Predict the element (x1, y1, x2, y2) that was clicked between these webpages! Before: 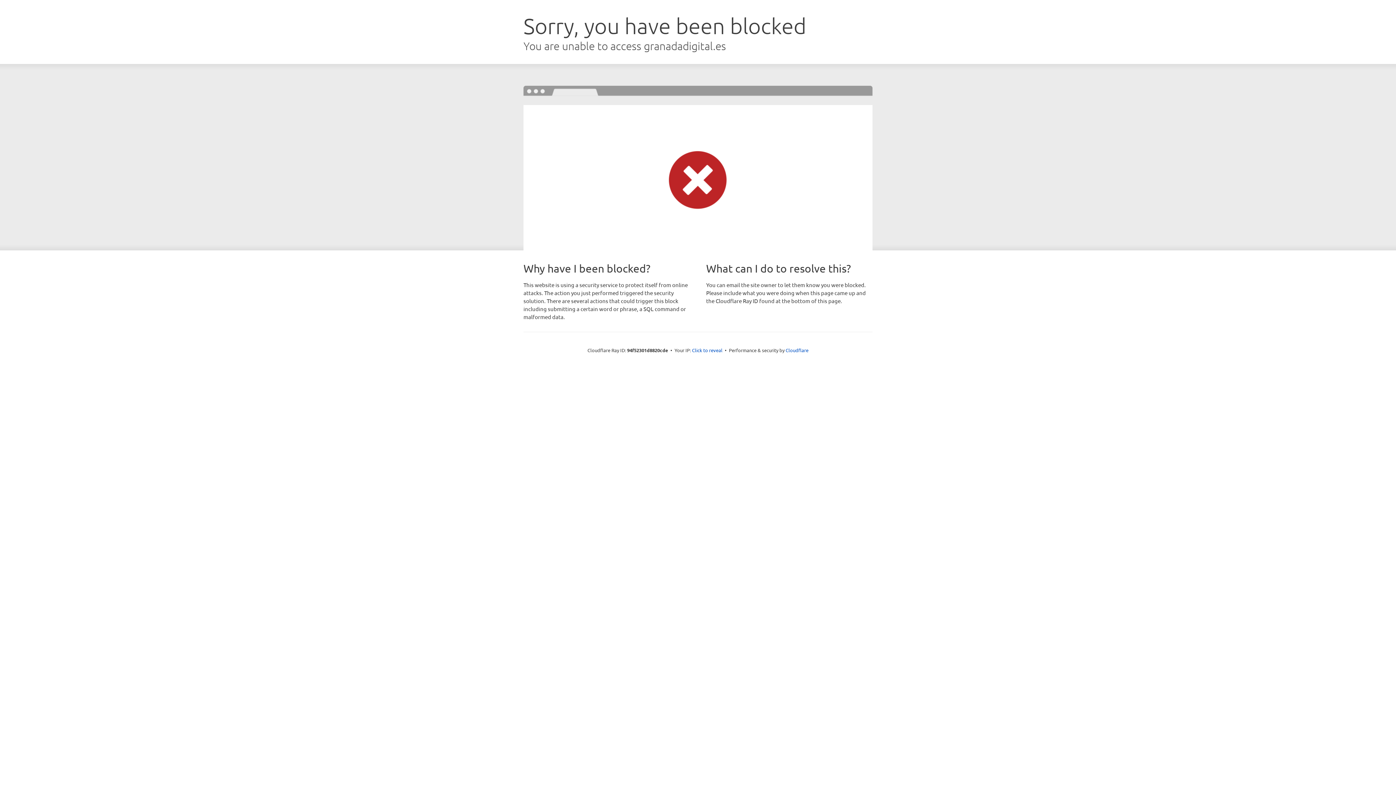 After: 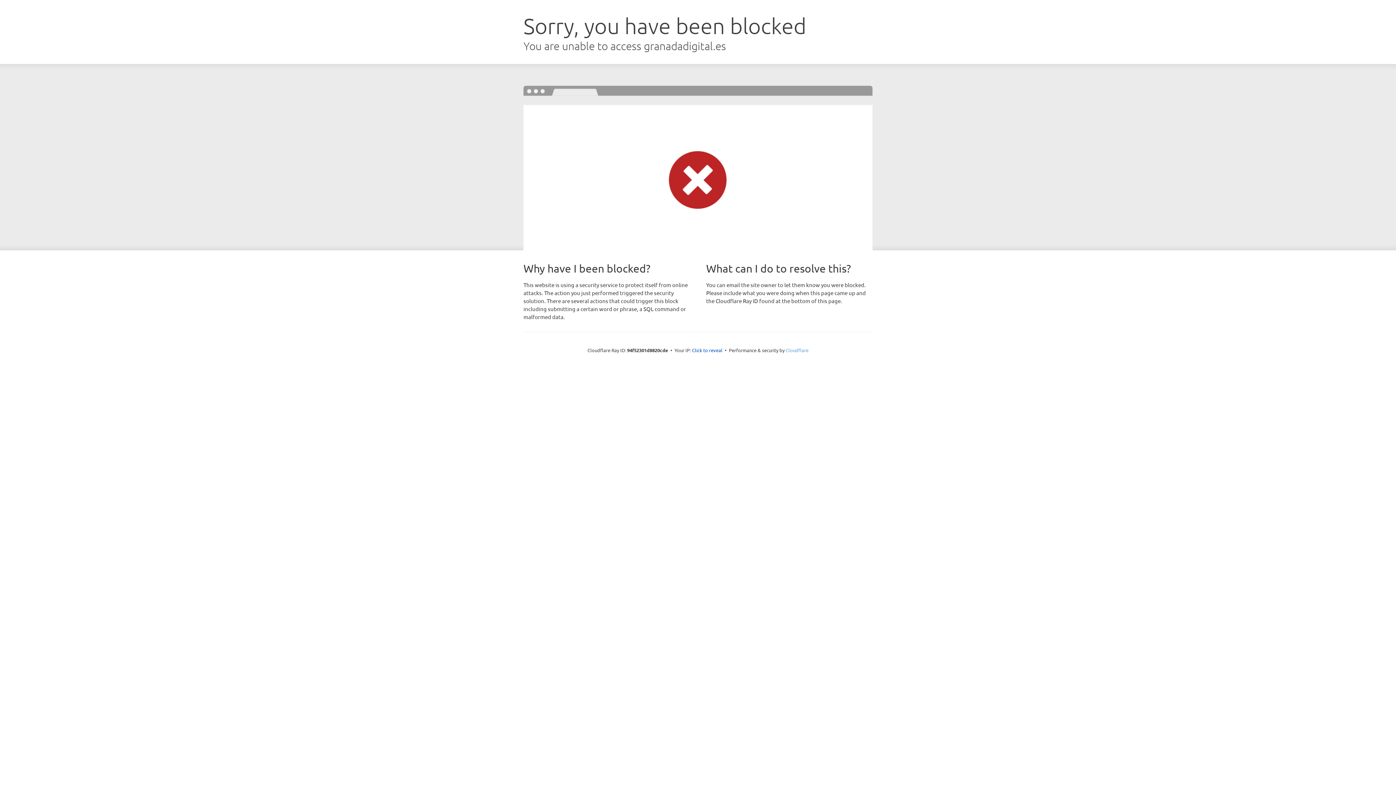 Action: bbox: (785, 347, 808, 353) label: Cloudflare